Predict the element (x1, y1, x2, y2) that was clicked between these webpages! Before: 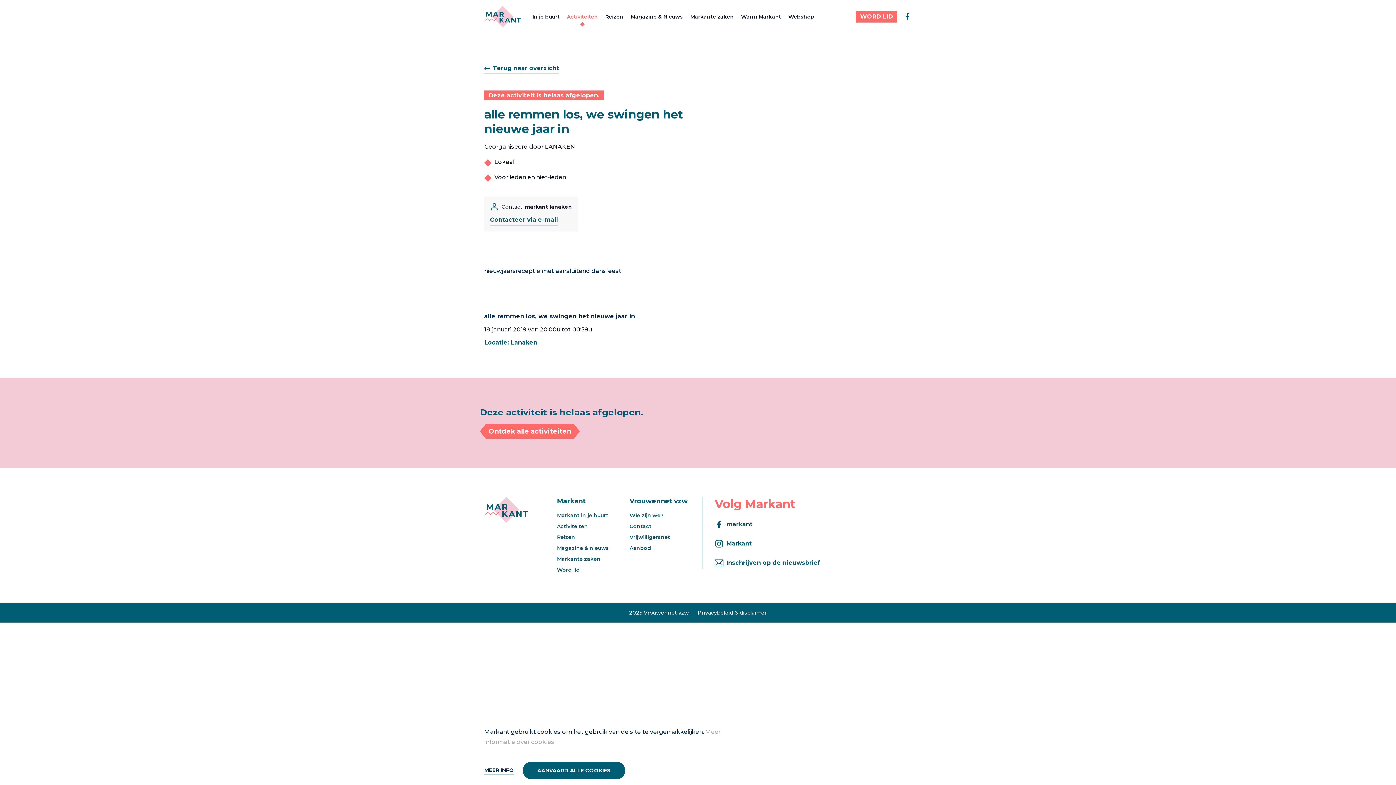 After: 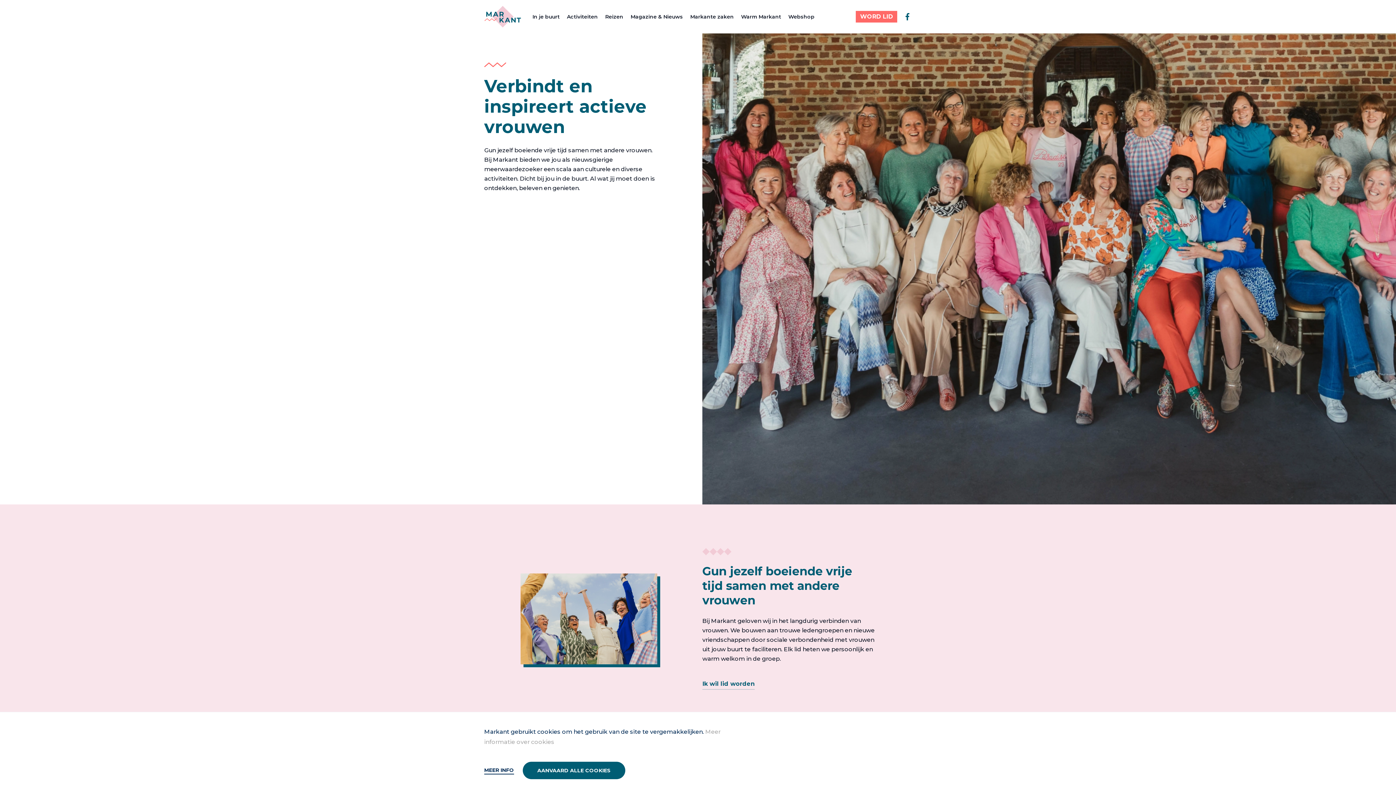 Action: label: Markant bbox: (484, 5, 520, 27)